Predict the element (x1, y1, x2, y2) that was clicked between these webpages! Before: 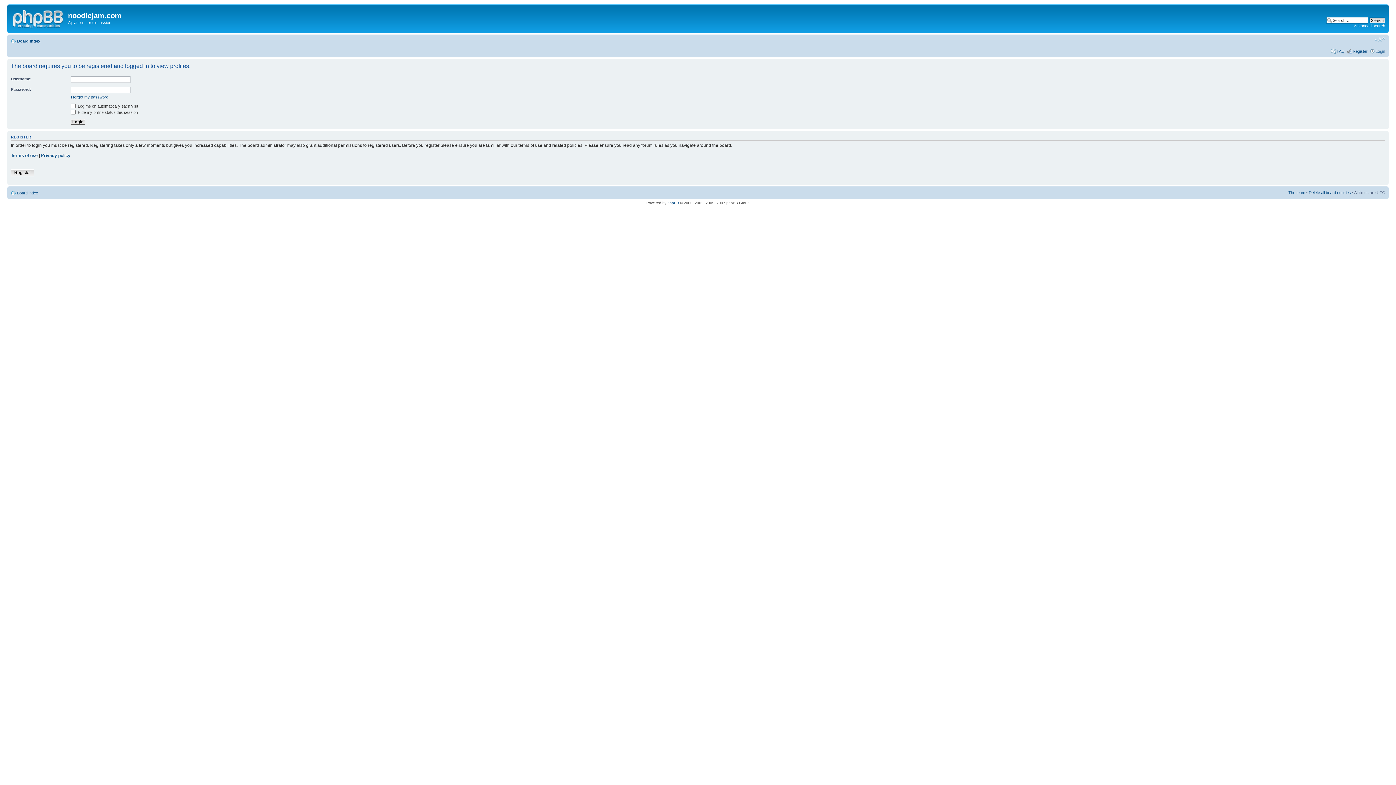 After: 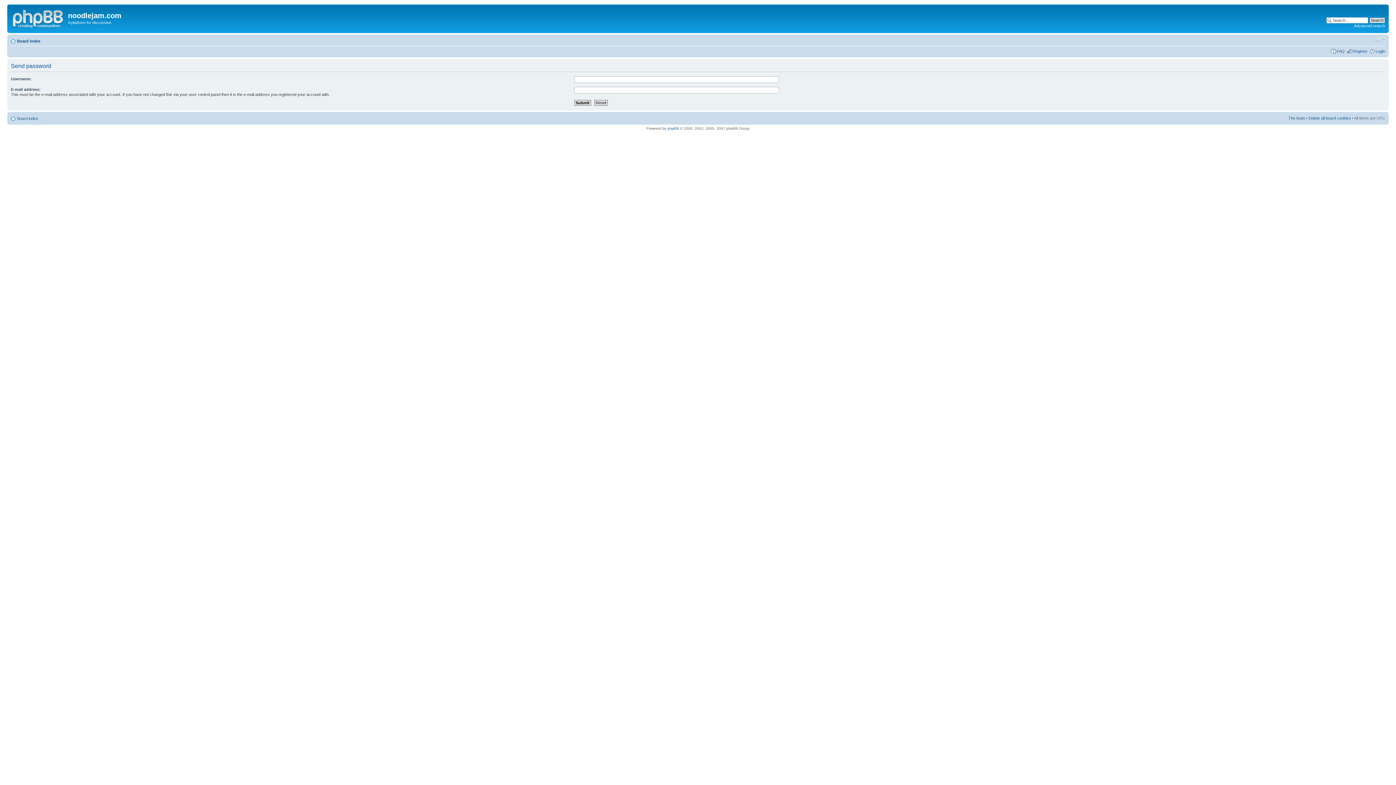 Action: bbox: (70, 94, 108, 99) label: I forgot my password